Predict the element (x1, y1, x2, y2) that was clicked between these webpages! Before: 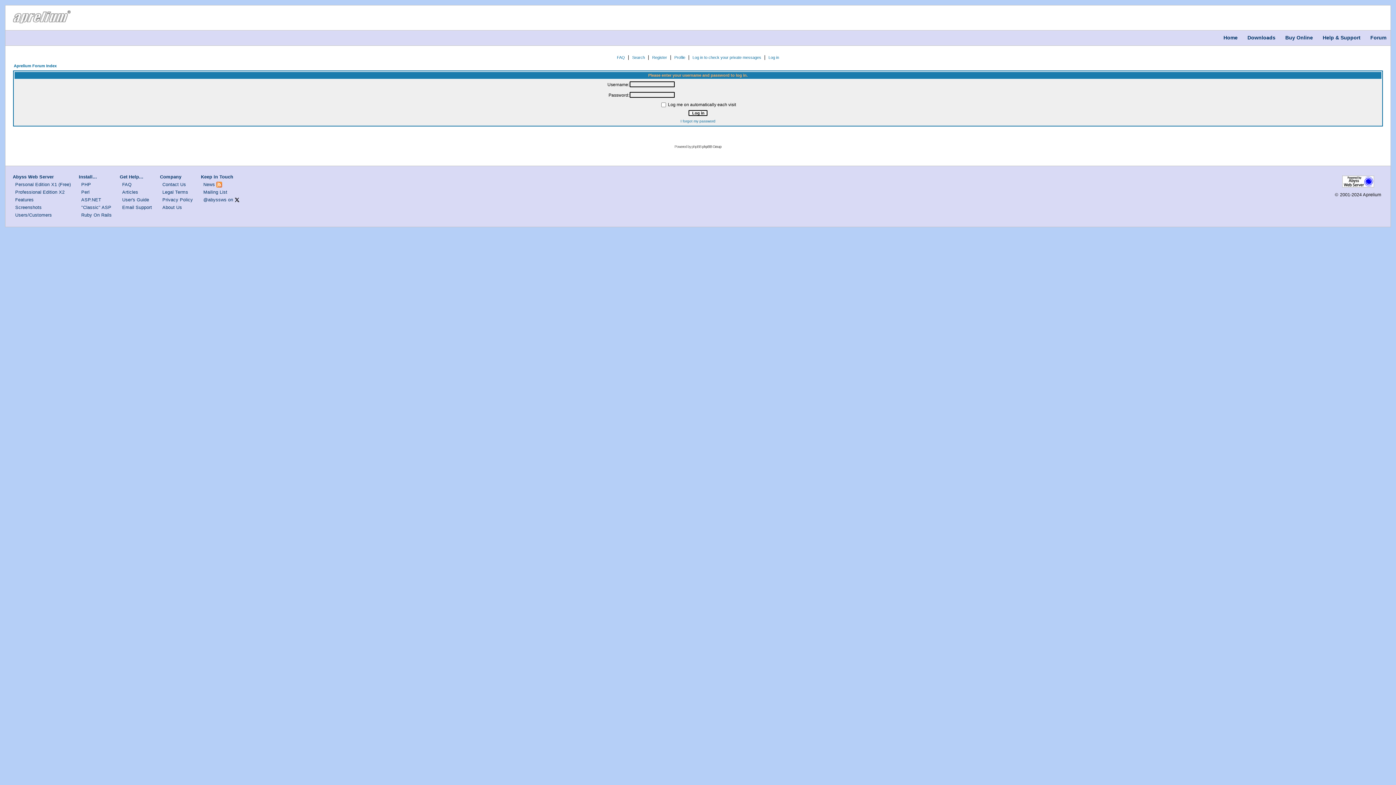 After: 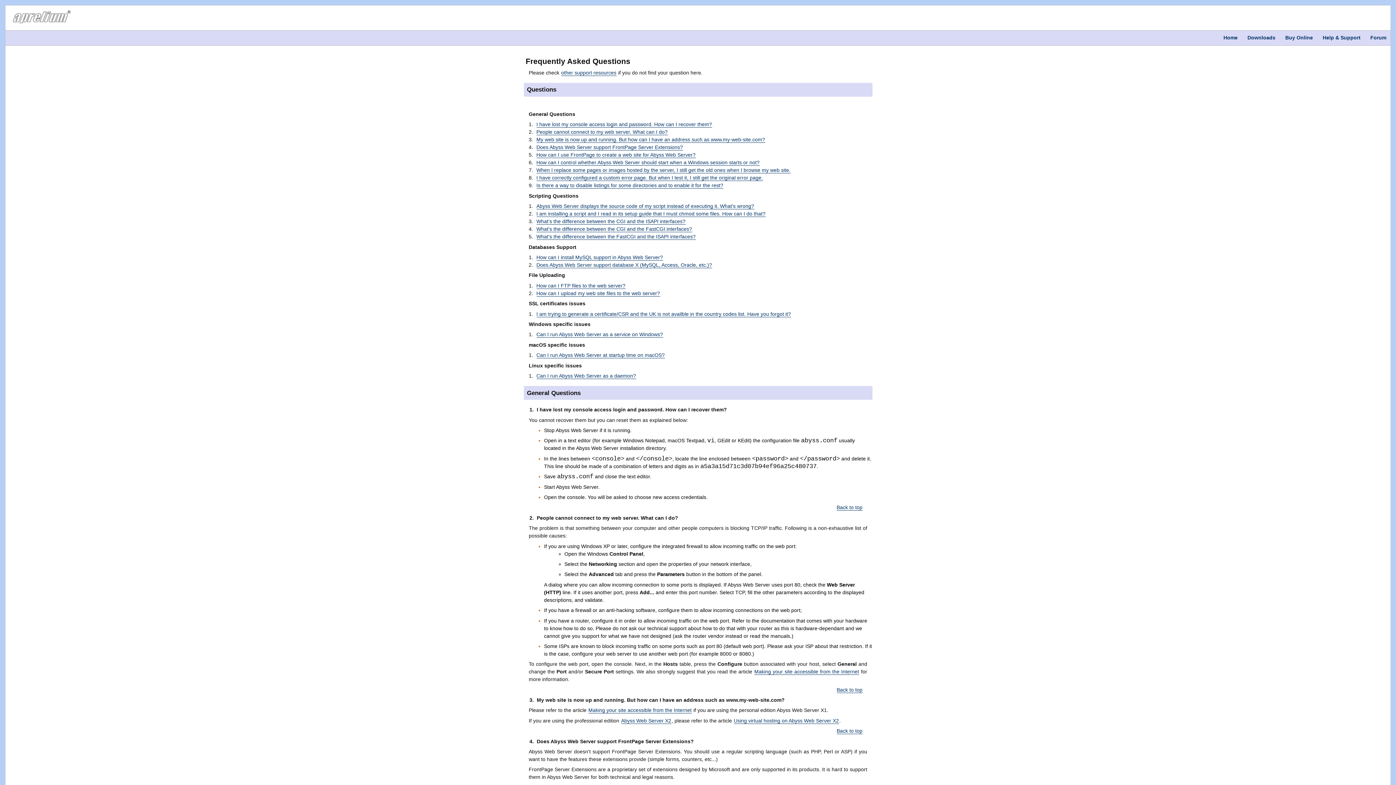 Action: label: FAQ bbox: (122, 182, 131, 187)